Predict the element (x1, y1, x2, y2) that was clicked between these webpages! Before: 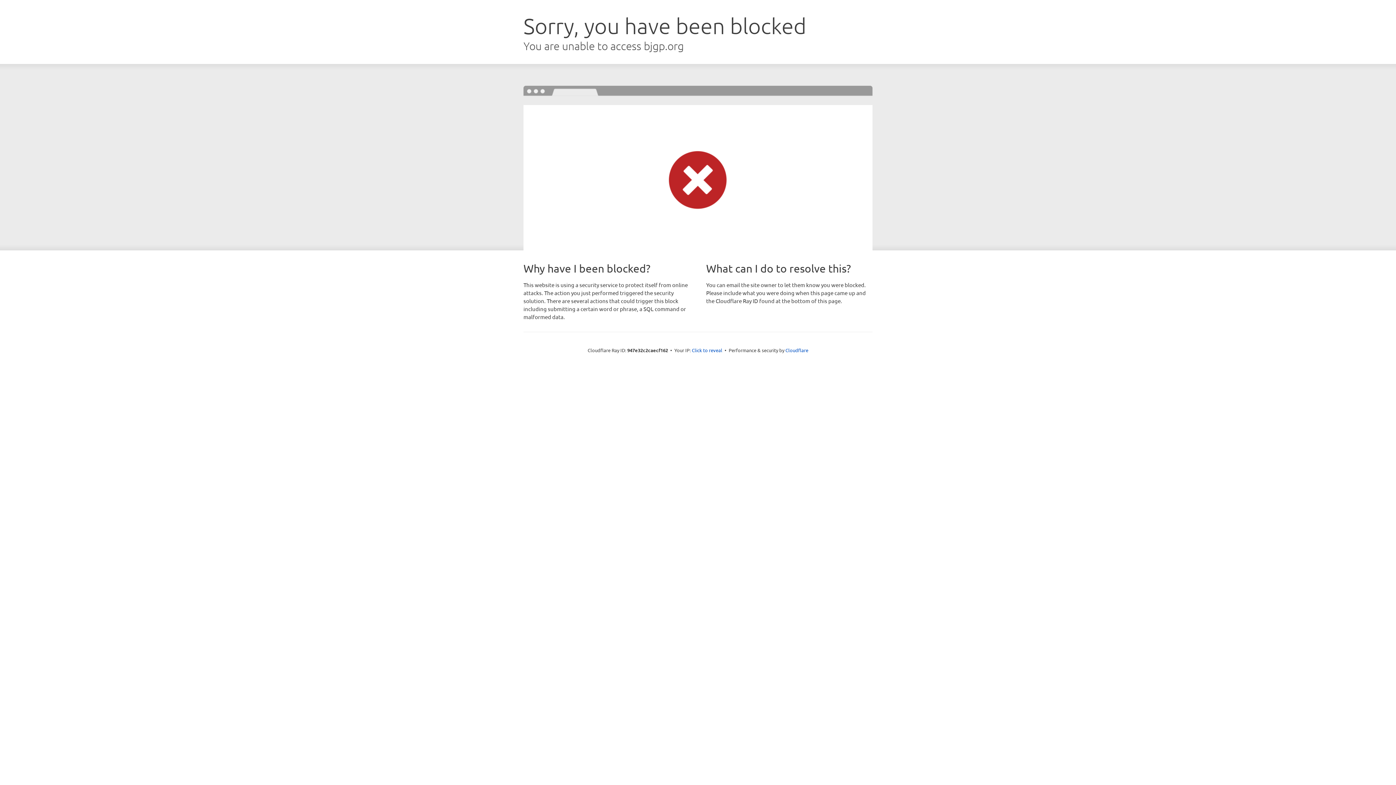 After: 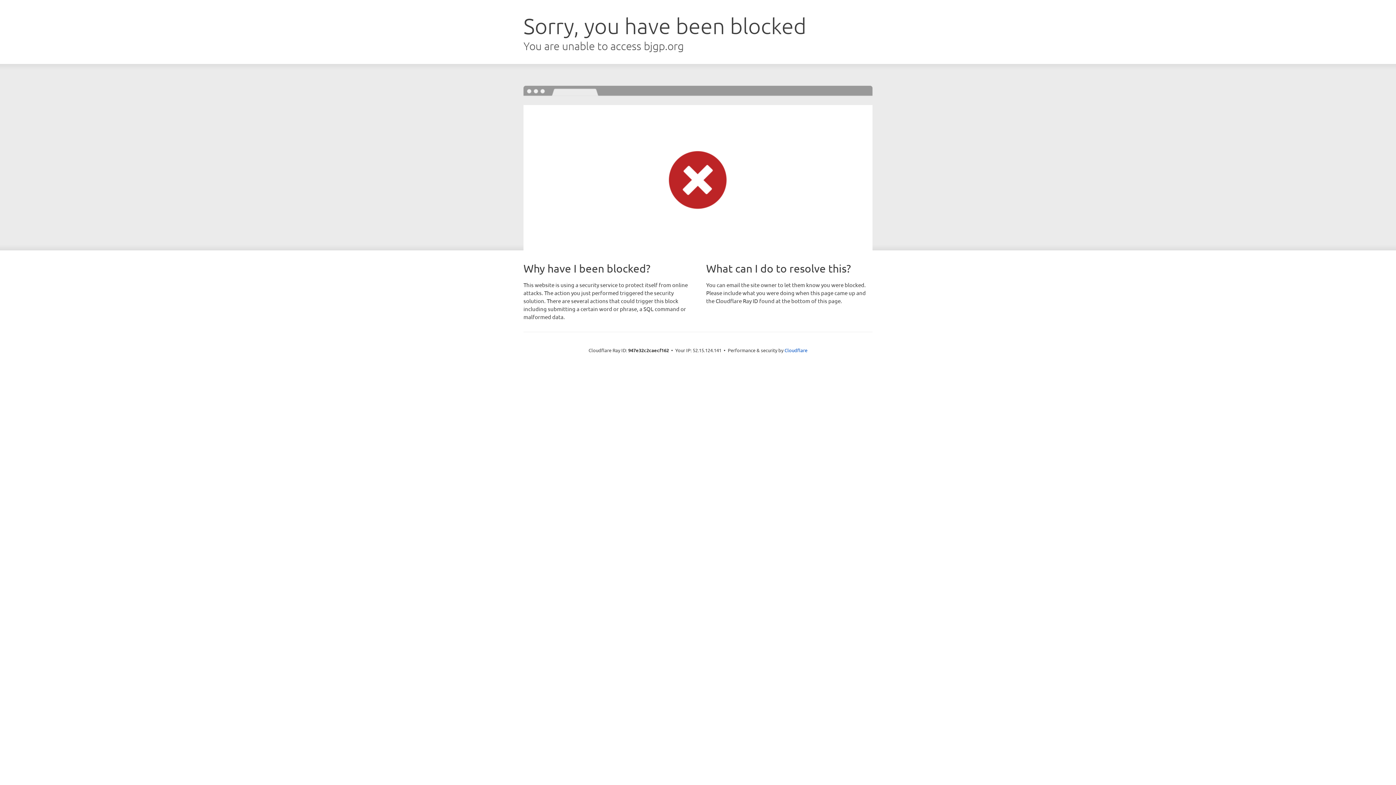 Action: label: Click to reveal bbox: (692, 346, 722, 353)